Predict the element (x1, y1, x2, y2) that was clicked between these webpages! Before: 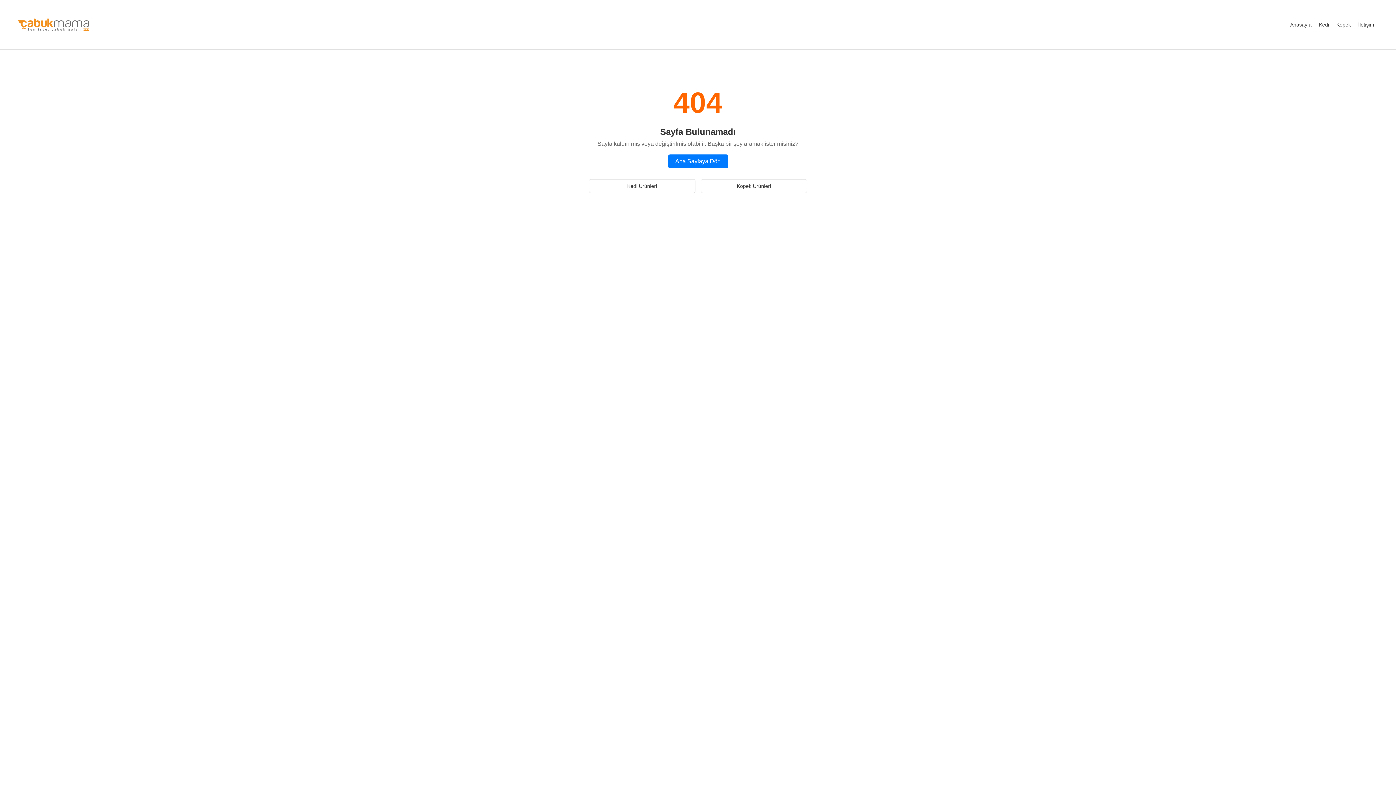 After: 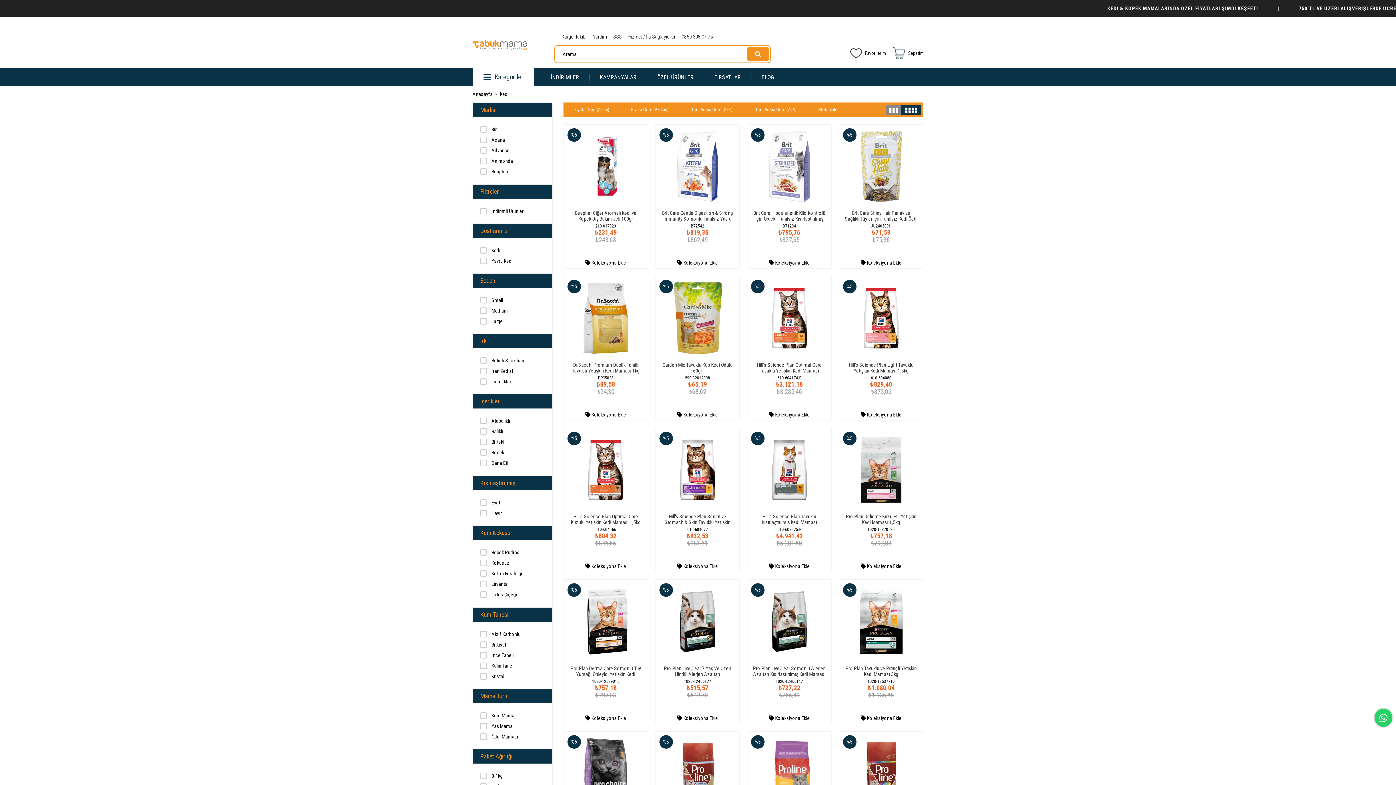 Action: bbox: (1315, 18, 1333, 31) label: Kedi